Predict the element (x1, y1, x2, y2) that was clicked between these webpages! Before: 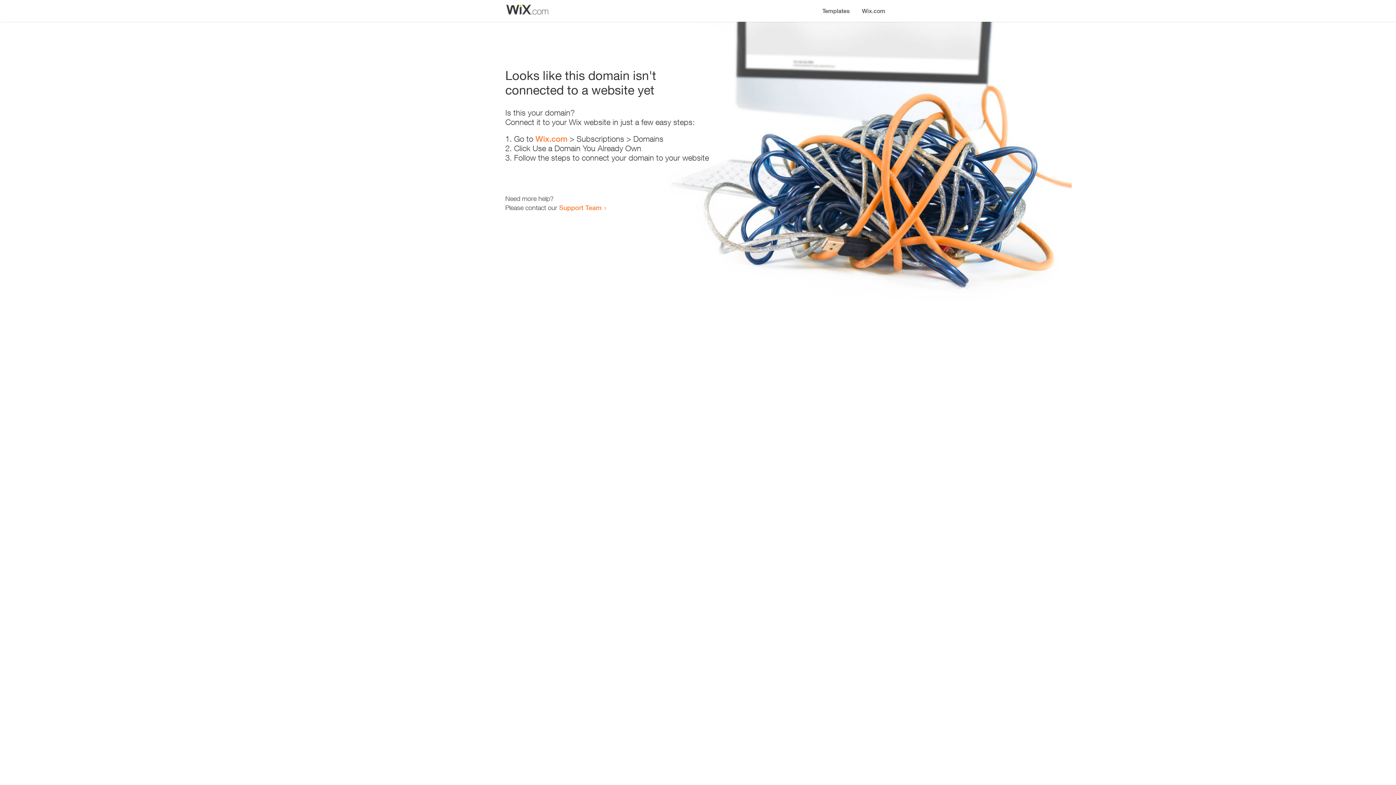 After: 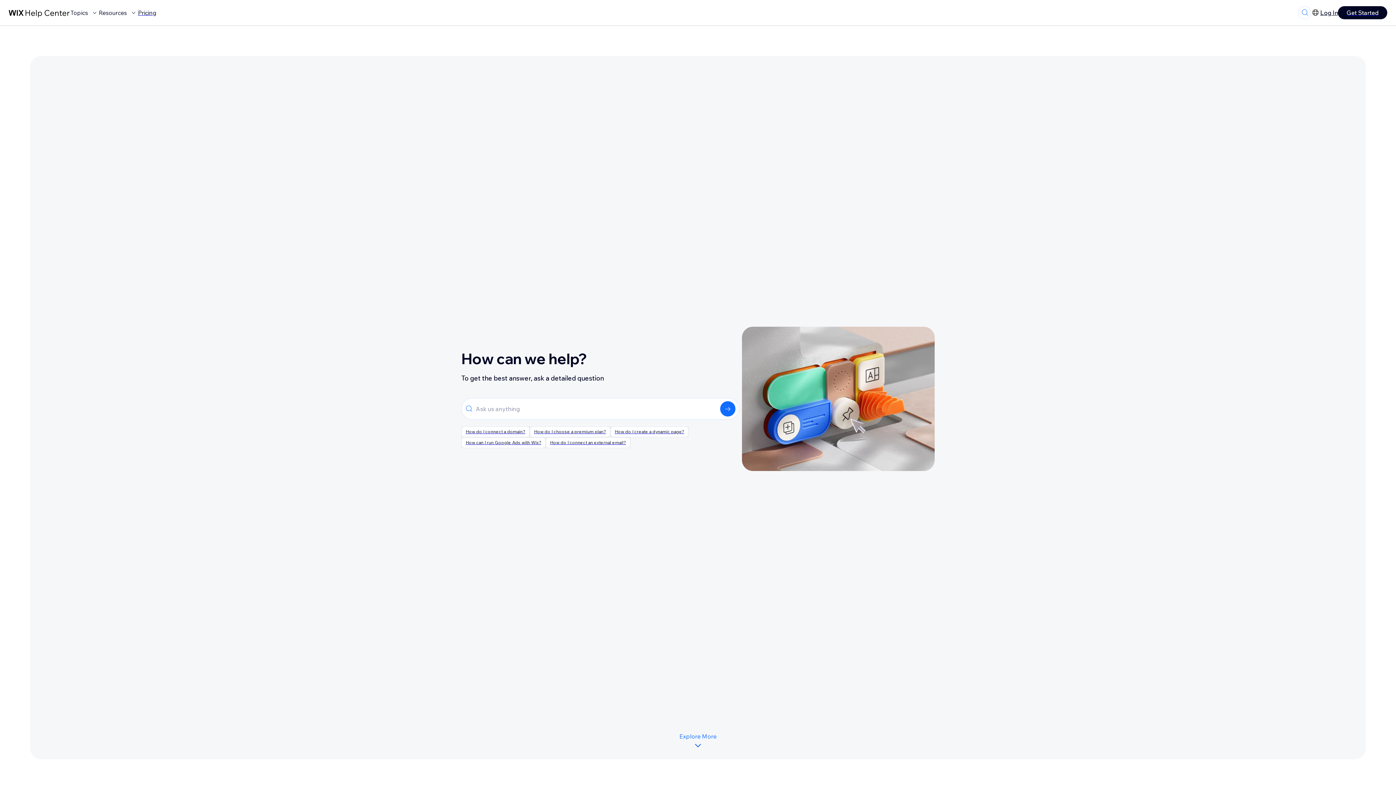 Action: bbox: (559, 203, 601, 211) label: Support Team